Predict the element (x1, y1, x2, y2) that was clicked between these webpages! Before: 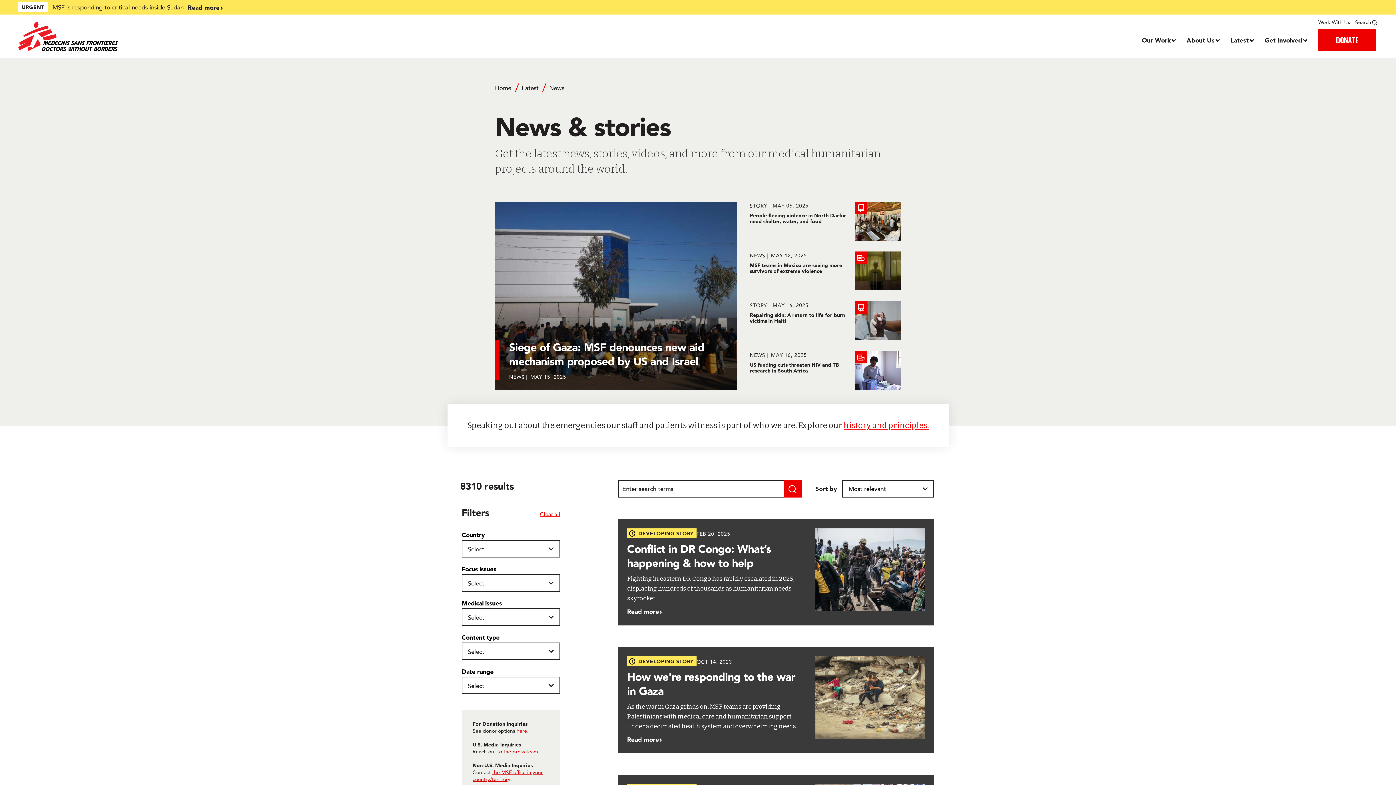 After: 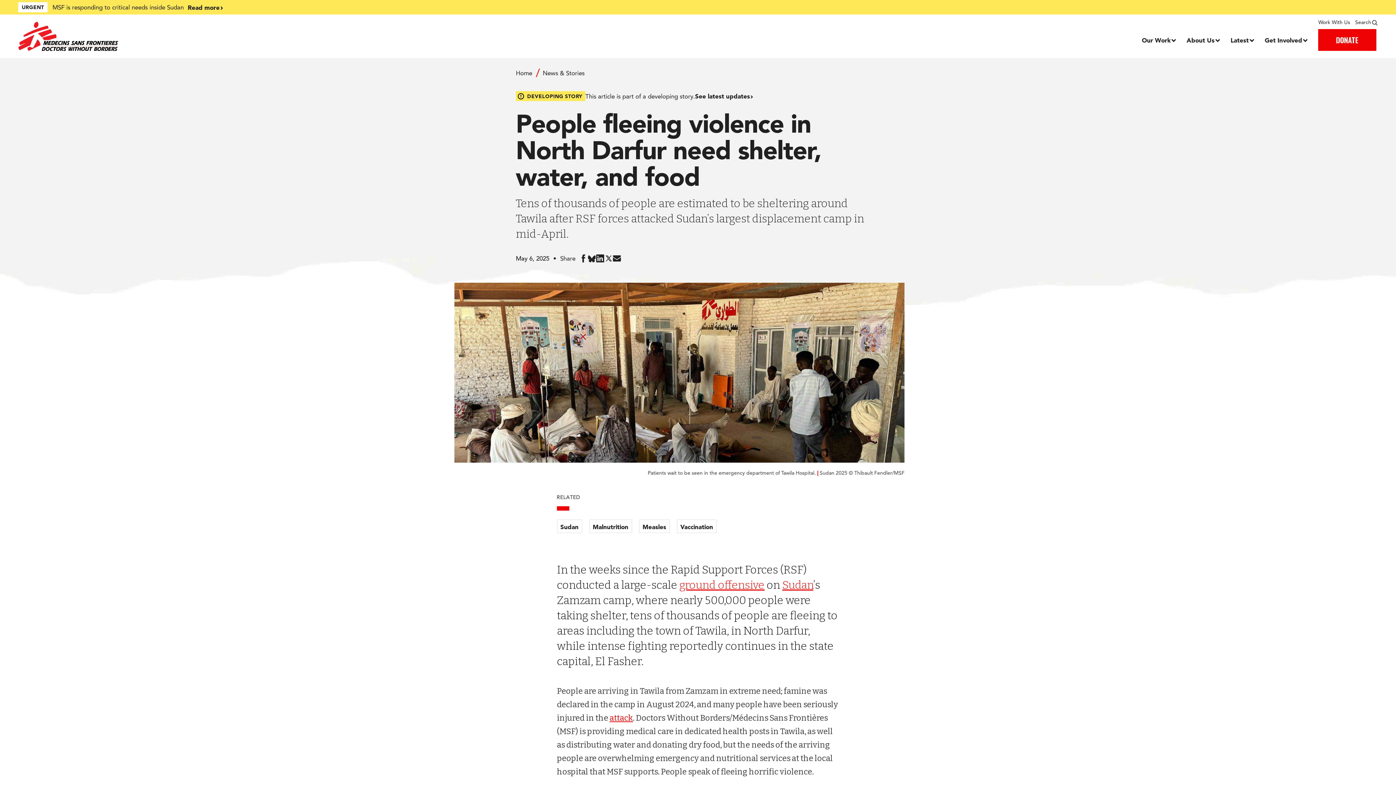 Action: label: People fleeing violence in North Darfur need shelter, water, and food bbox: (750, 201, 900, 240)